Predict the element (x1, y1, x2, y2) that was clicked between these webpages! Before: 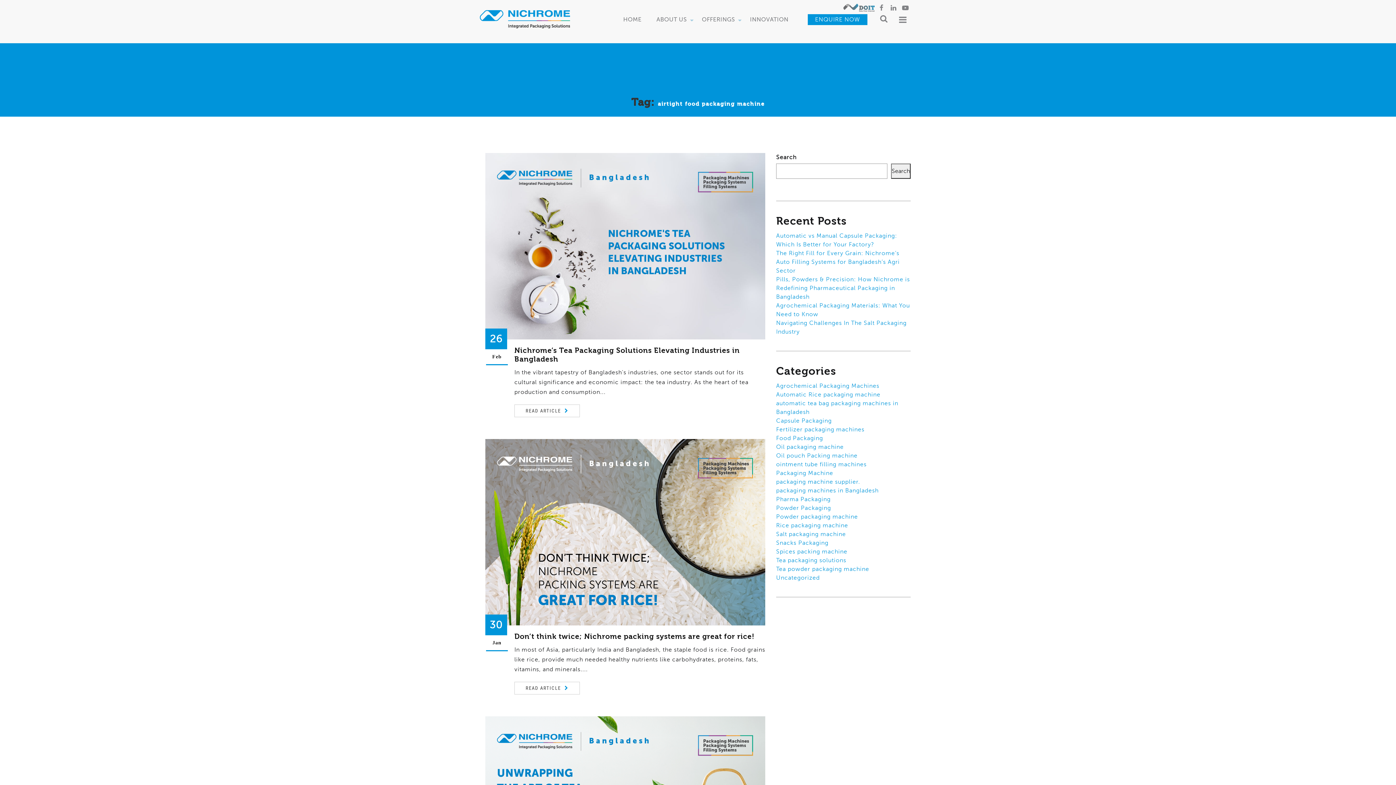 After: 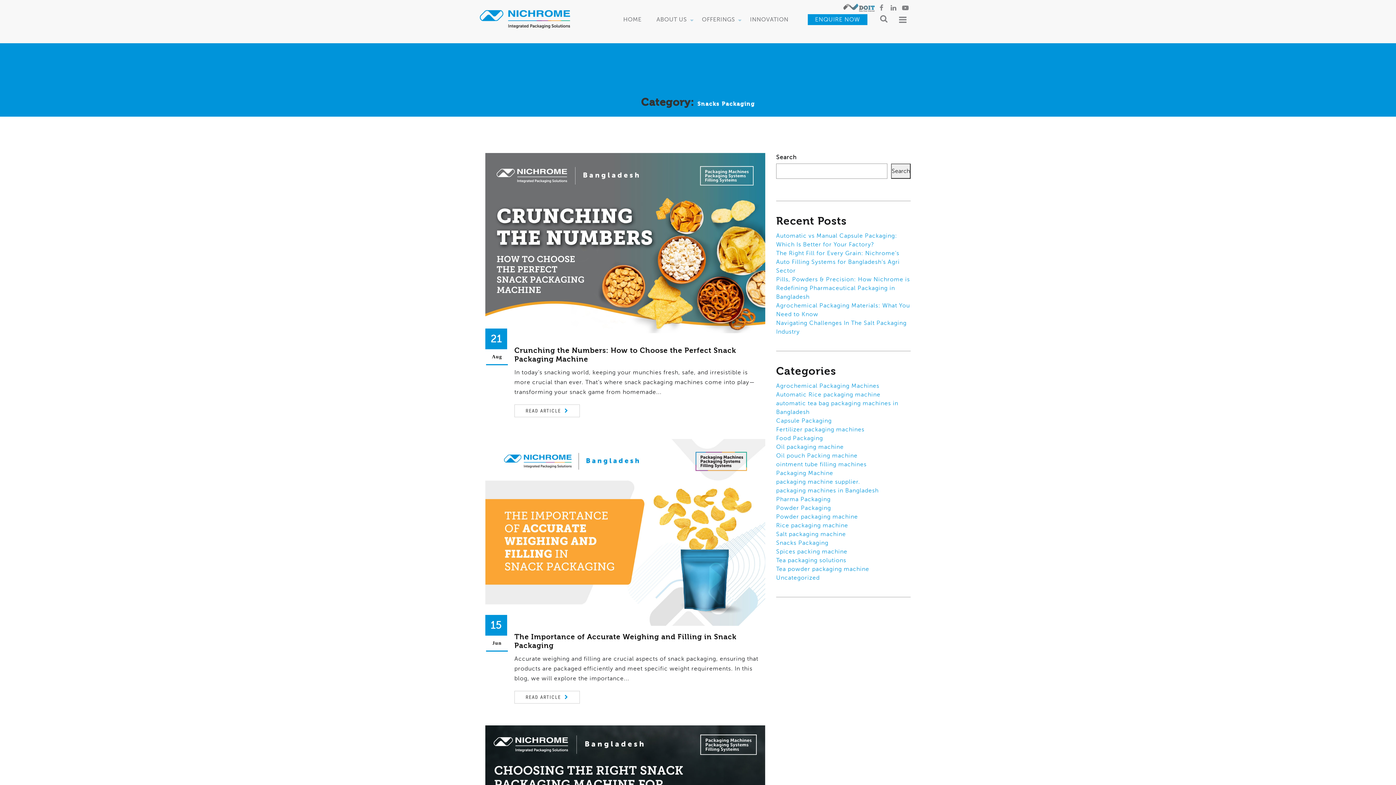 Action: bbox: (776, 539, 828, 546) label: Snacks Packaging